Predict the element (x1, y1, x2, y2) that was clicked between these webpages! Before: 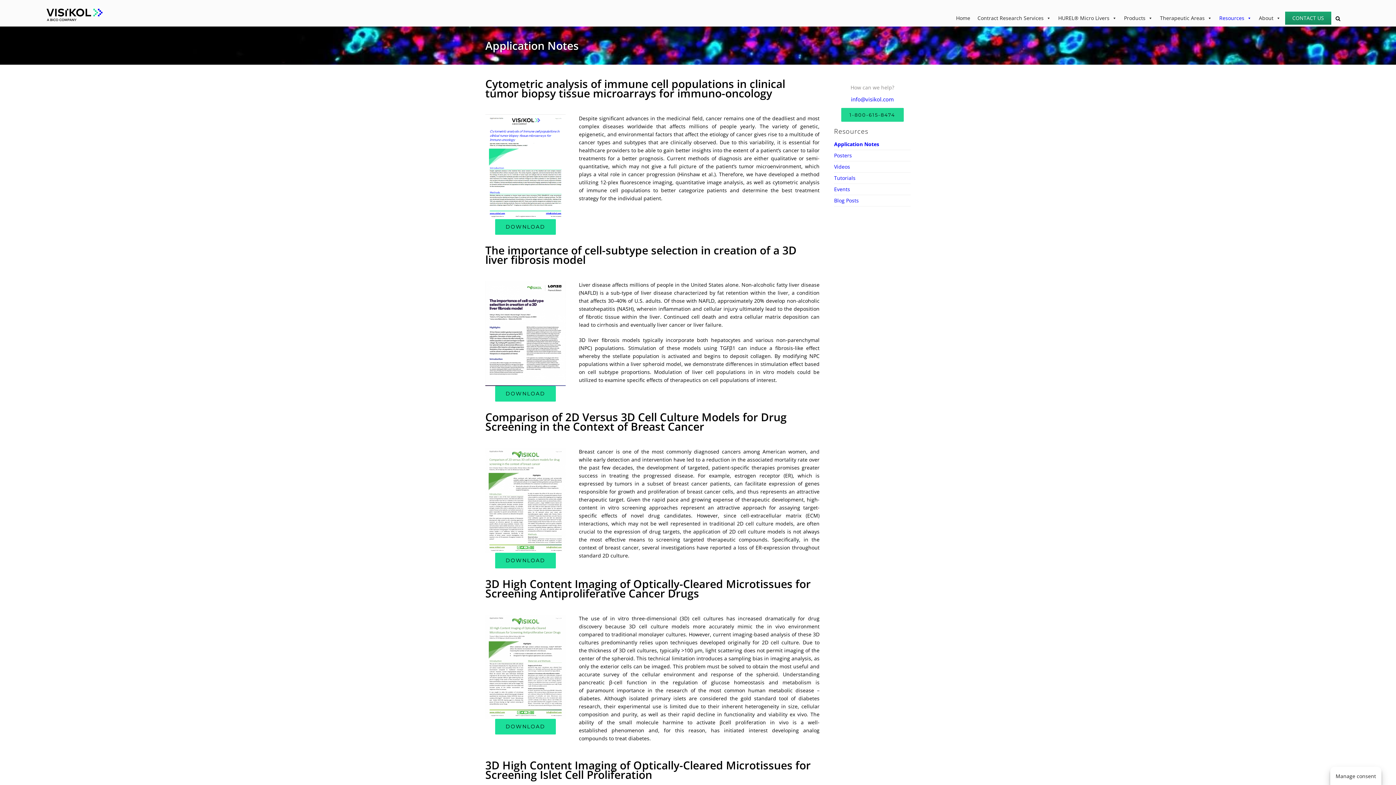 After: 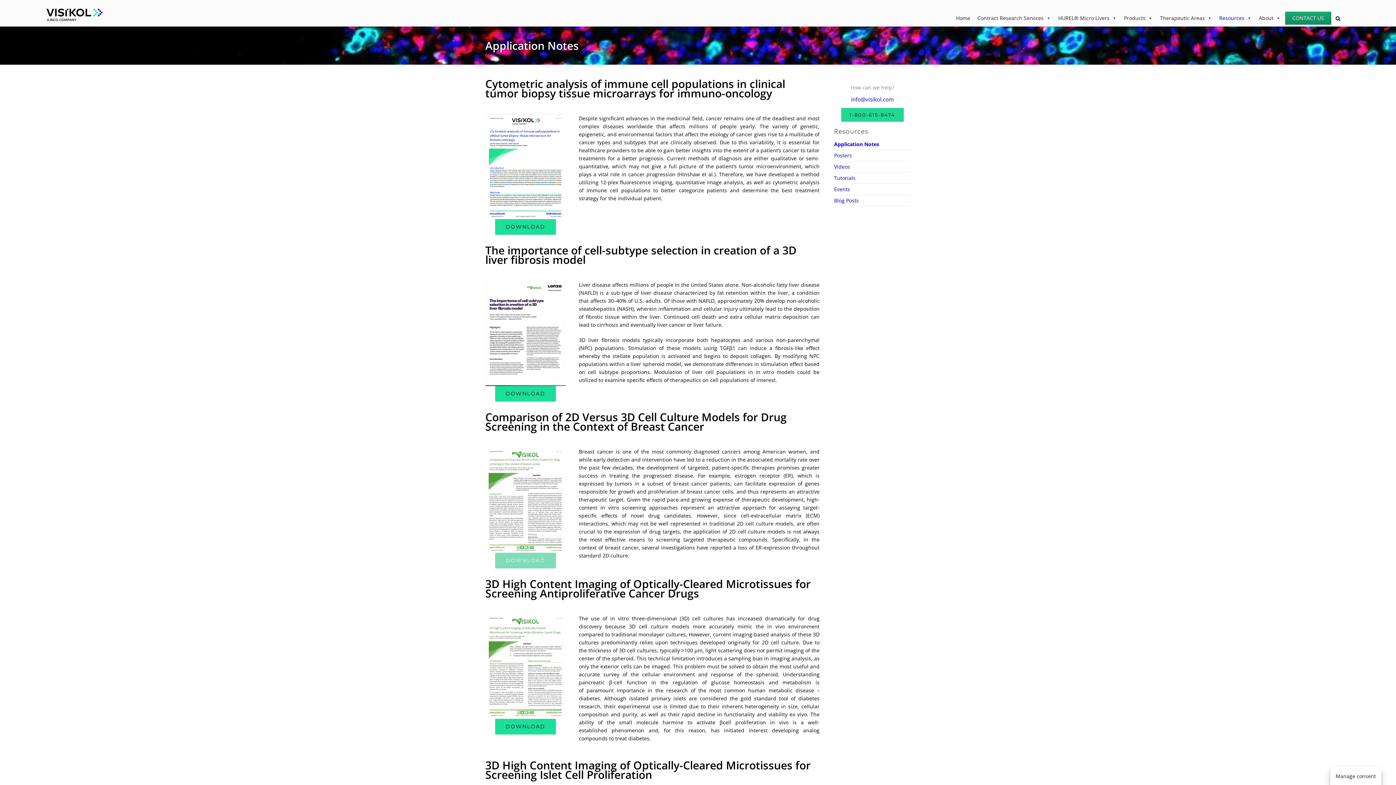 Action: bbox: (495, 553, 555, 568) label: DOWNLOAD